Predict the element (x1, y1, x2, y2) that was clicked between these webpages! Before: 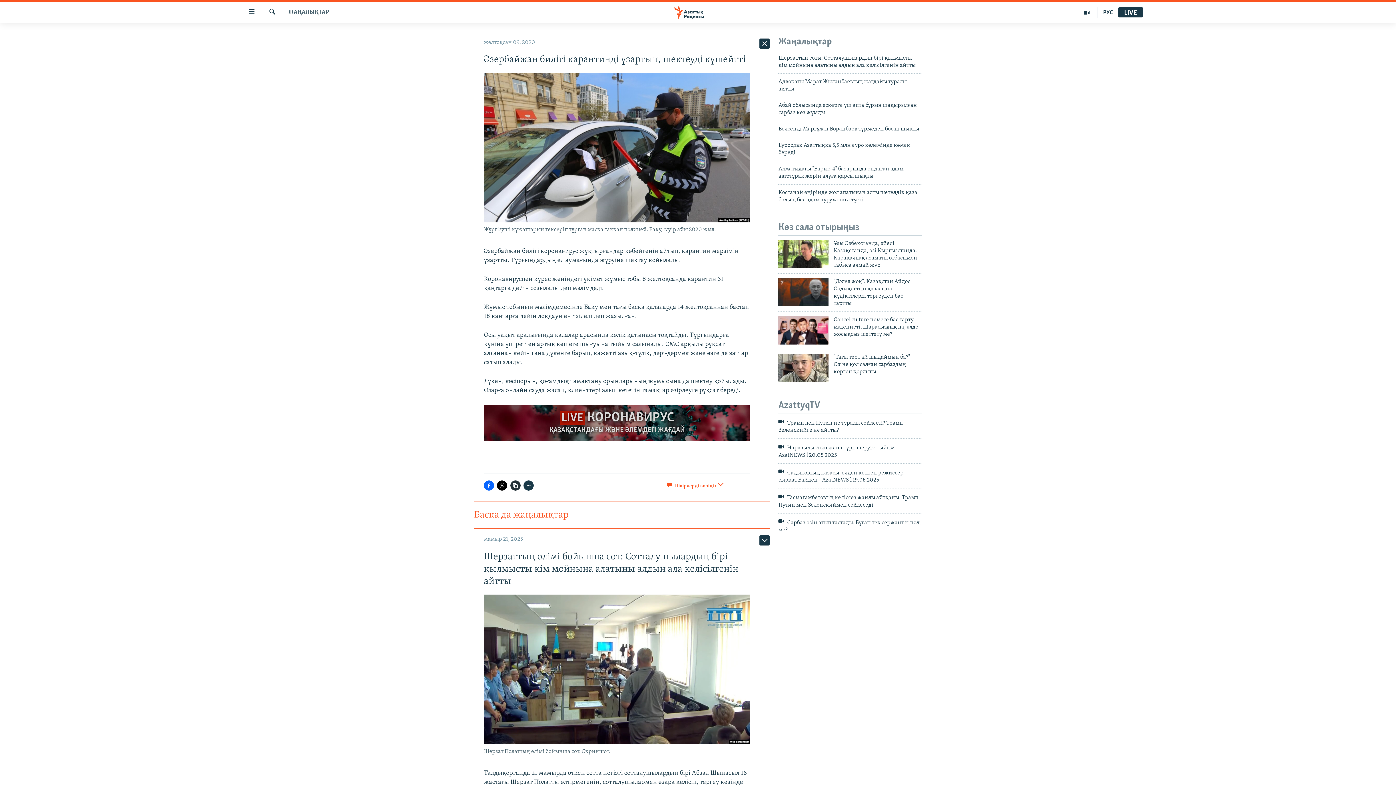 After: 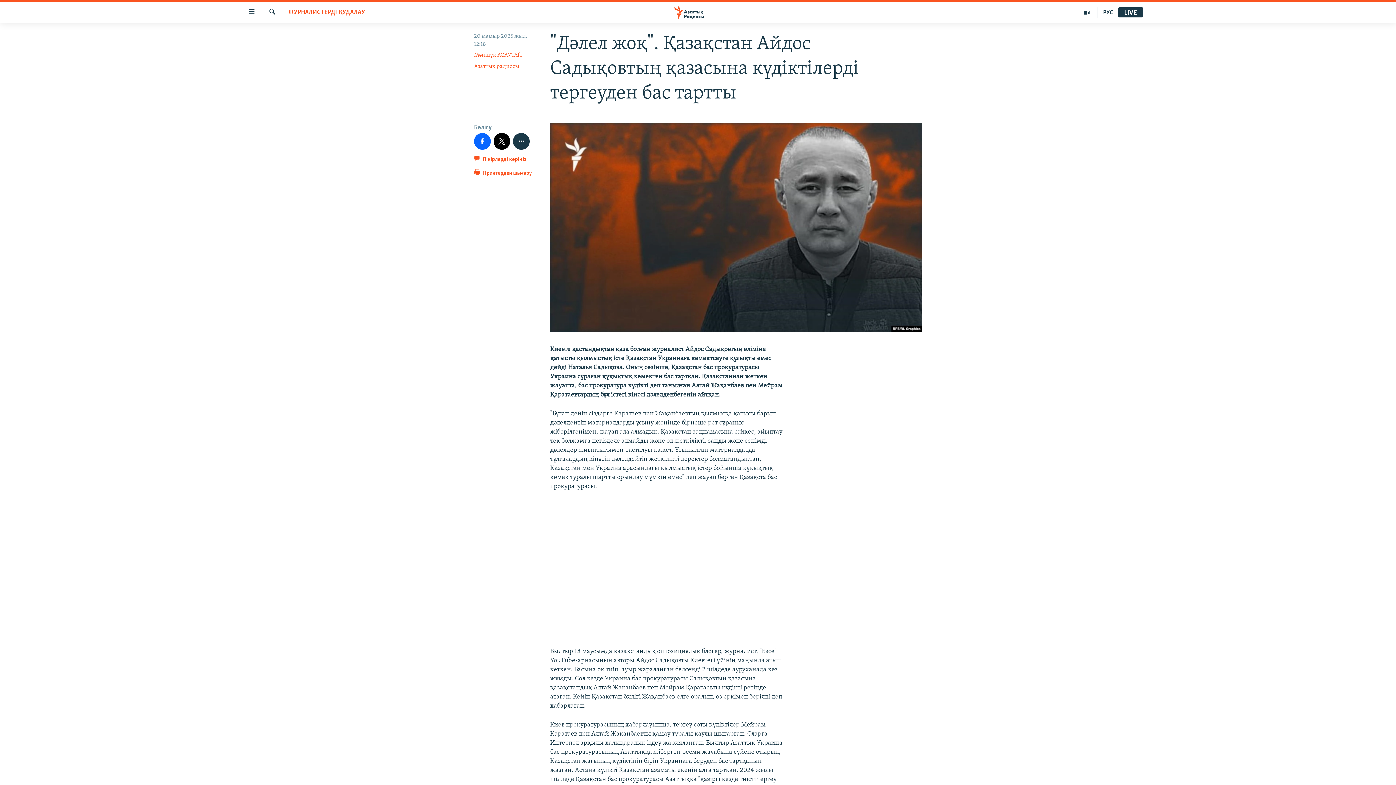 Action: bbox: (778, 278, 828, 306)